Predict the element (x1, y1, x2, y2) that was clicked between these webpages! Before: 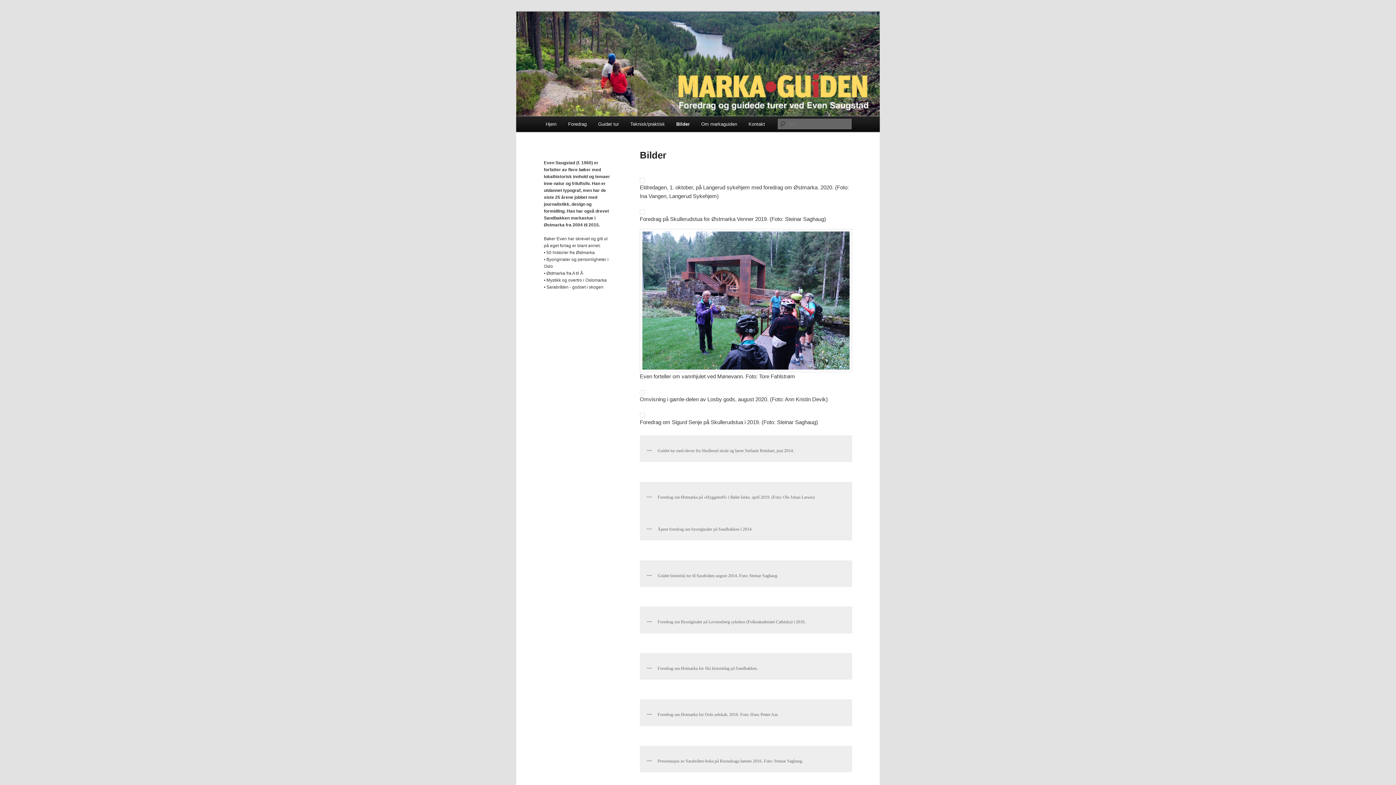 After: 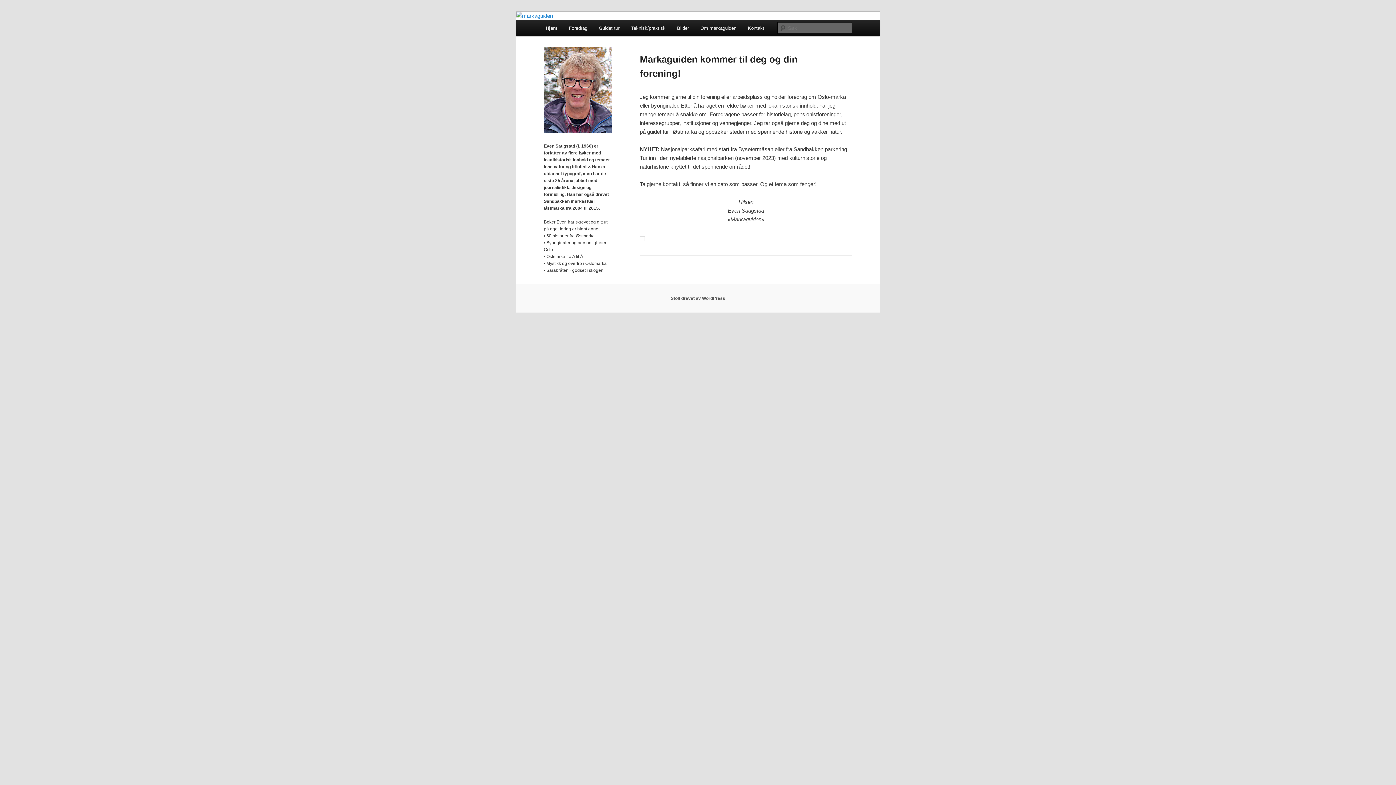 Action: bbox: (516, 11, 880, 116)